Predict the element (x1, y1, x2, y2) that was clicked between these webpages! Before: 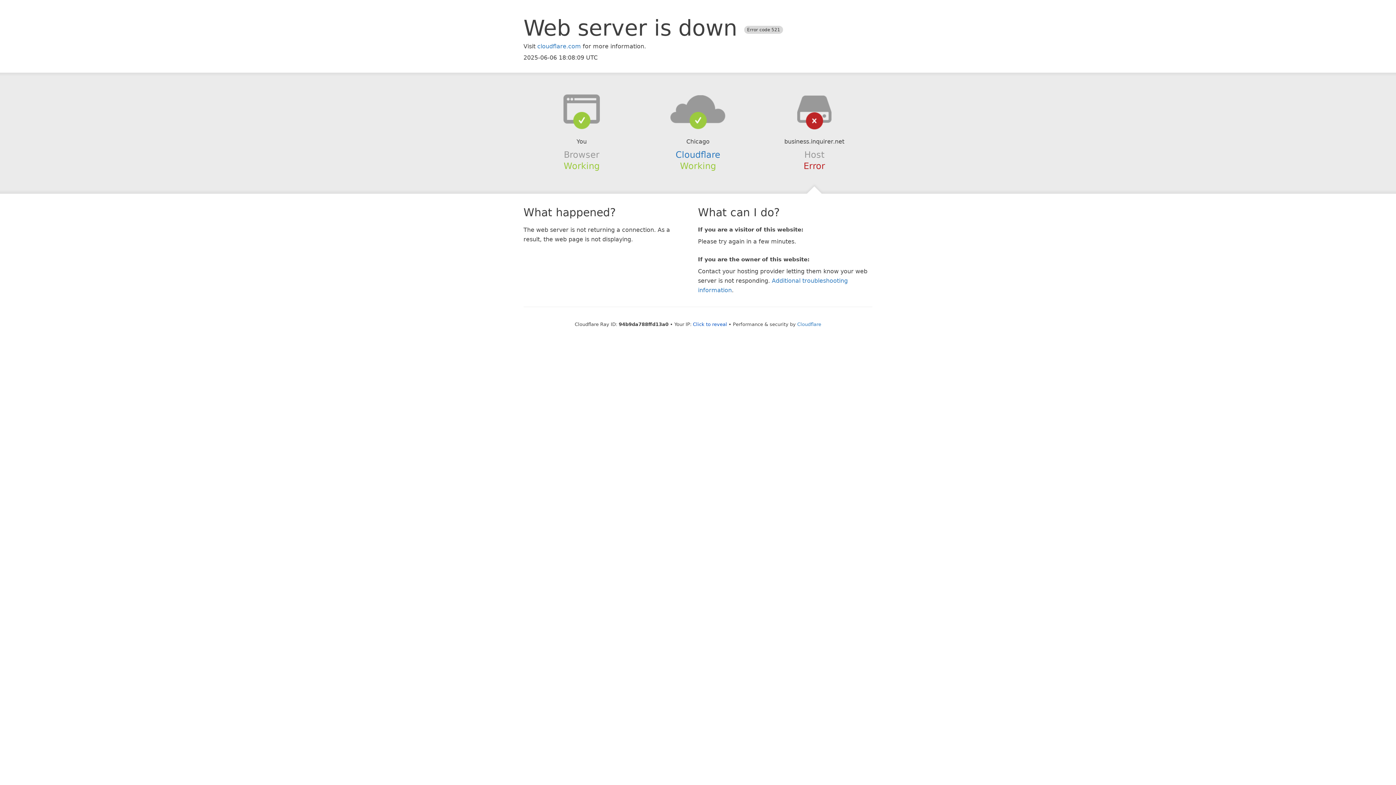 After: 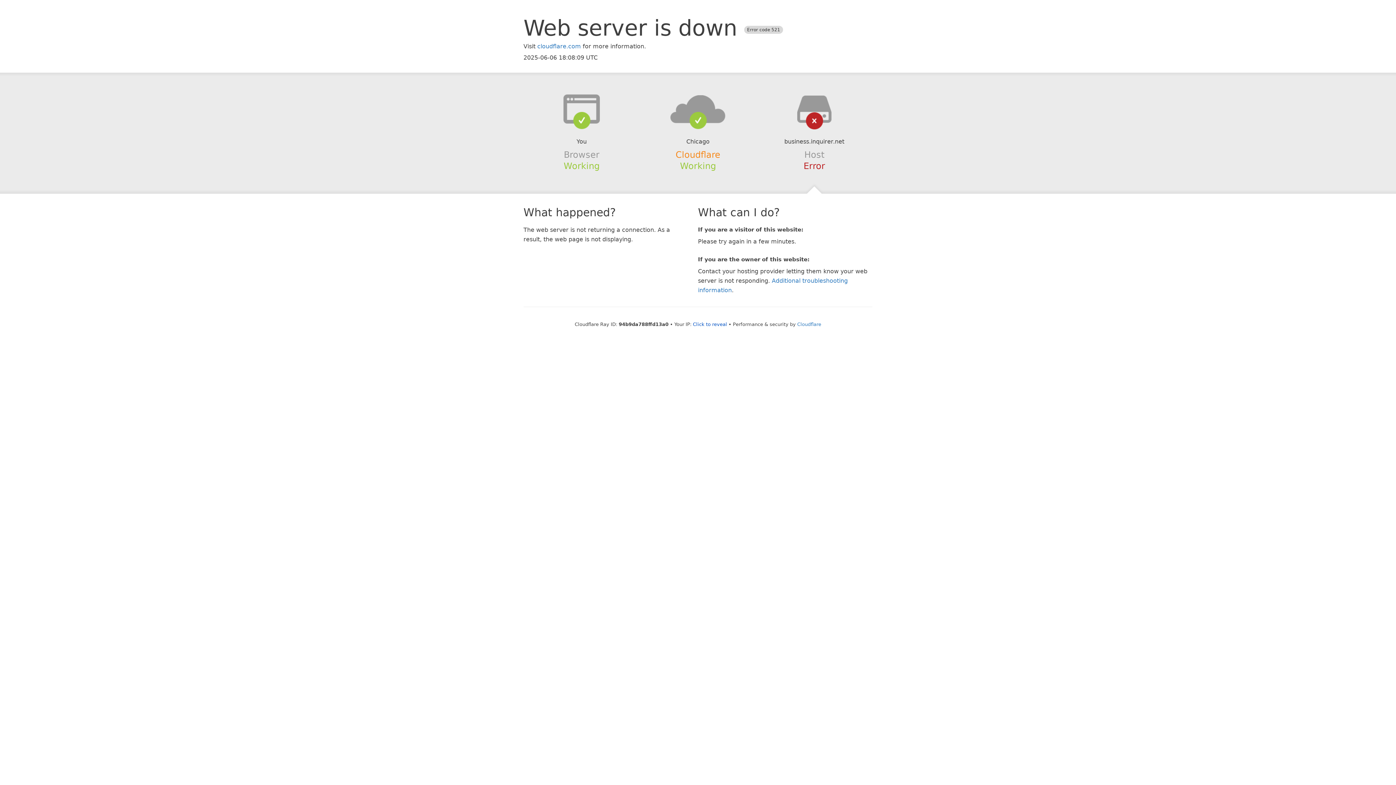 Action: bbox: (675, 149, 720, 159) label: Cloudflare